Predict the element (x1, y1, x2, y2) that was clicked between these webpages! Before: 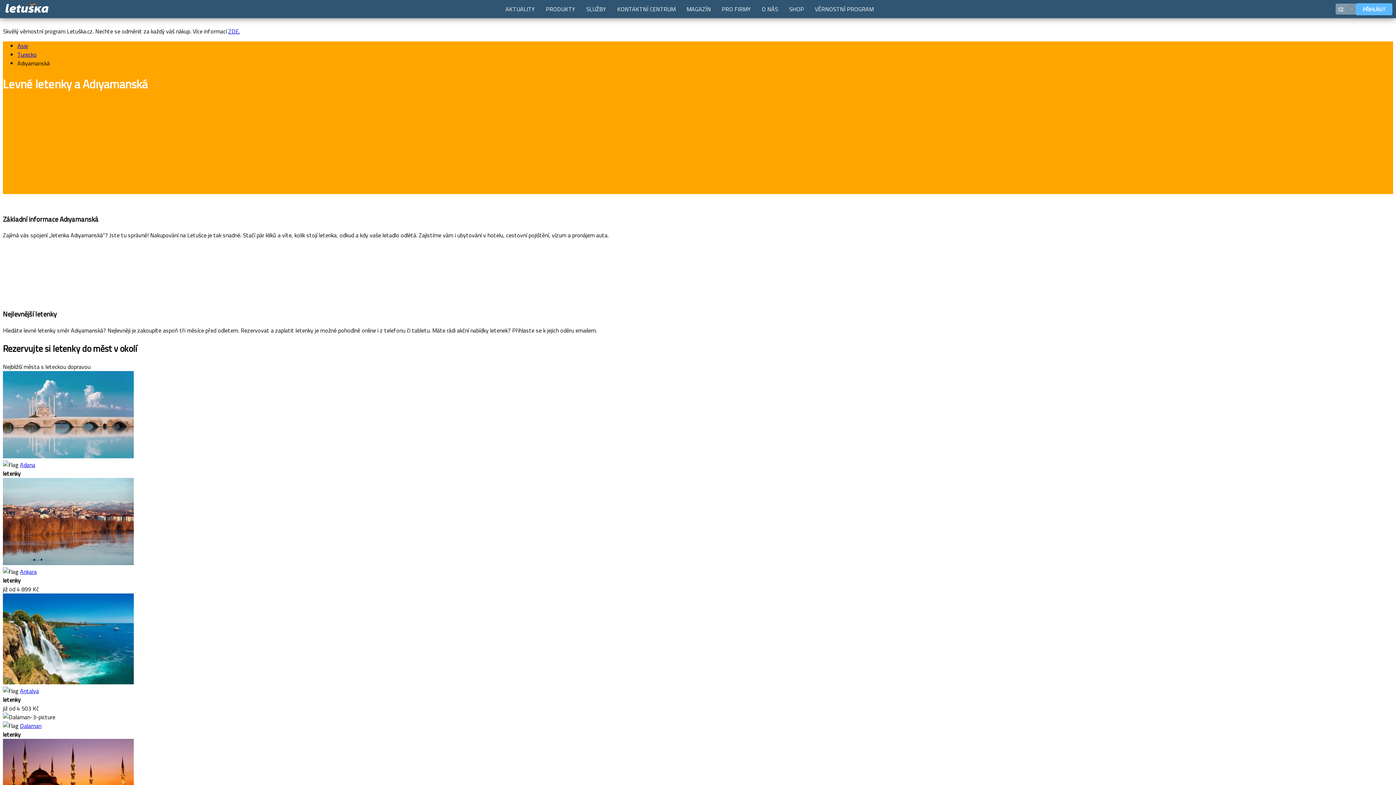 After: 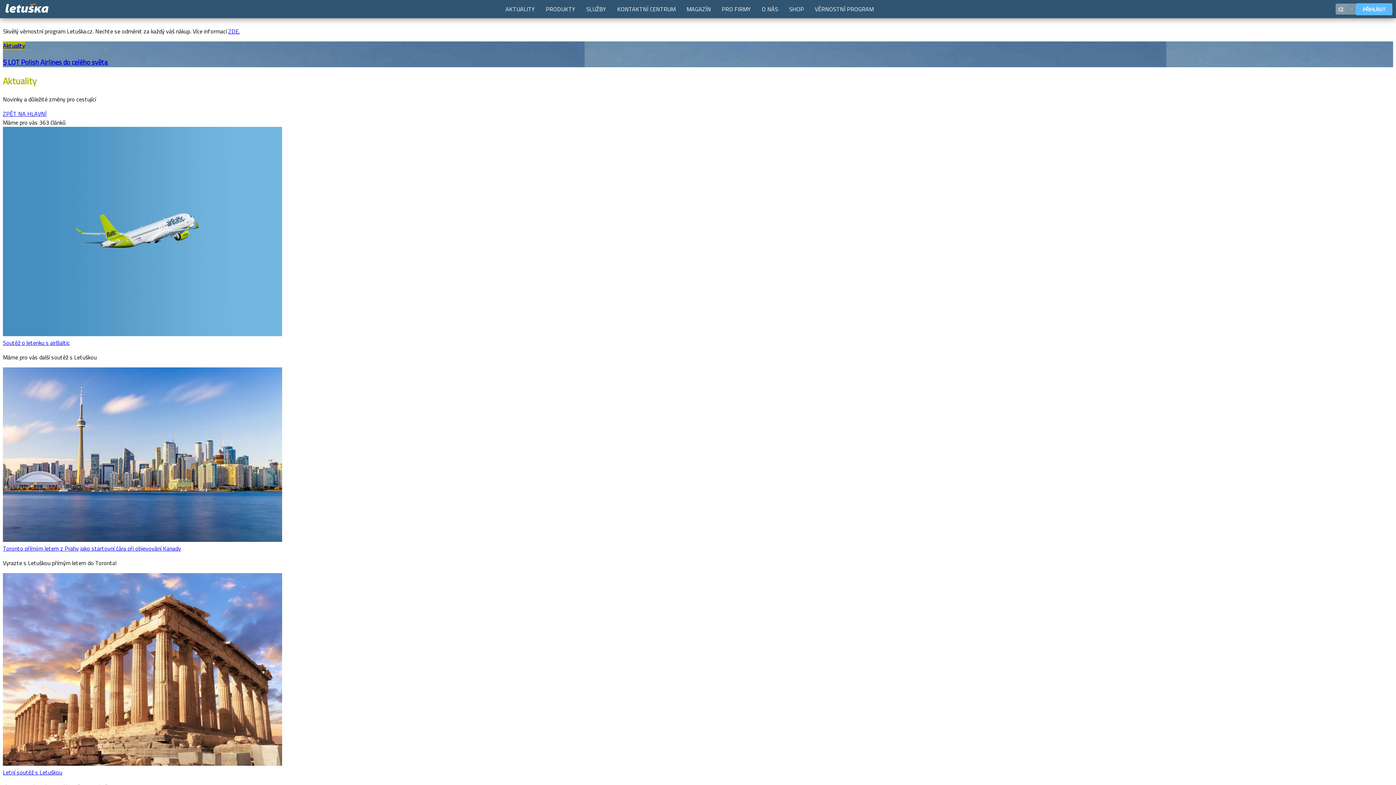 Action: label: AKTUALITY bbox: (505, 0, 535, 18)